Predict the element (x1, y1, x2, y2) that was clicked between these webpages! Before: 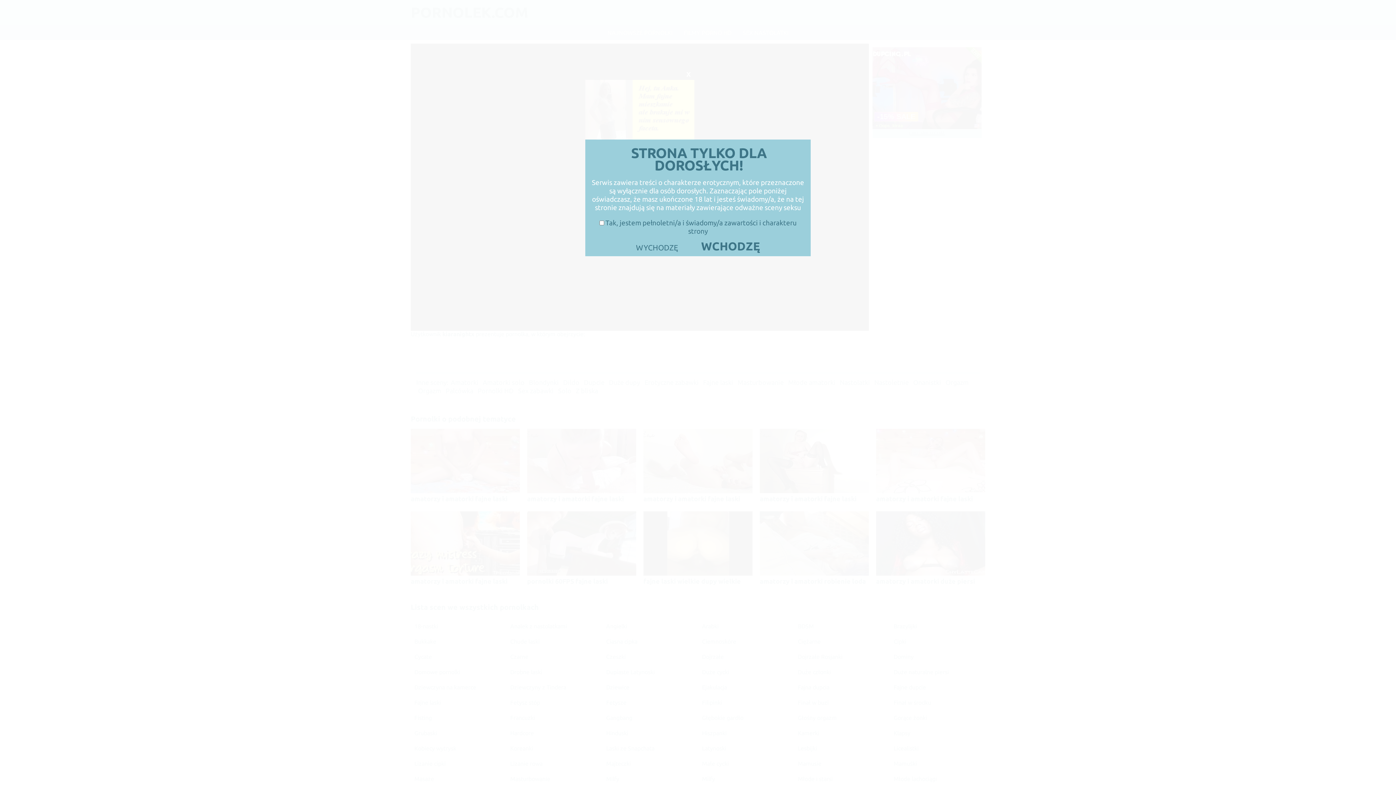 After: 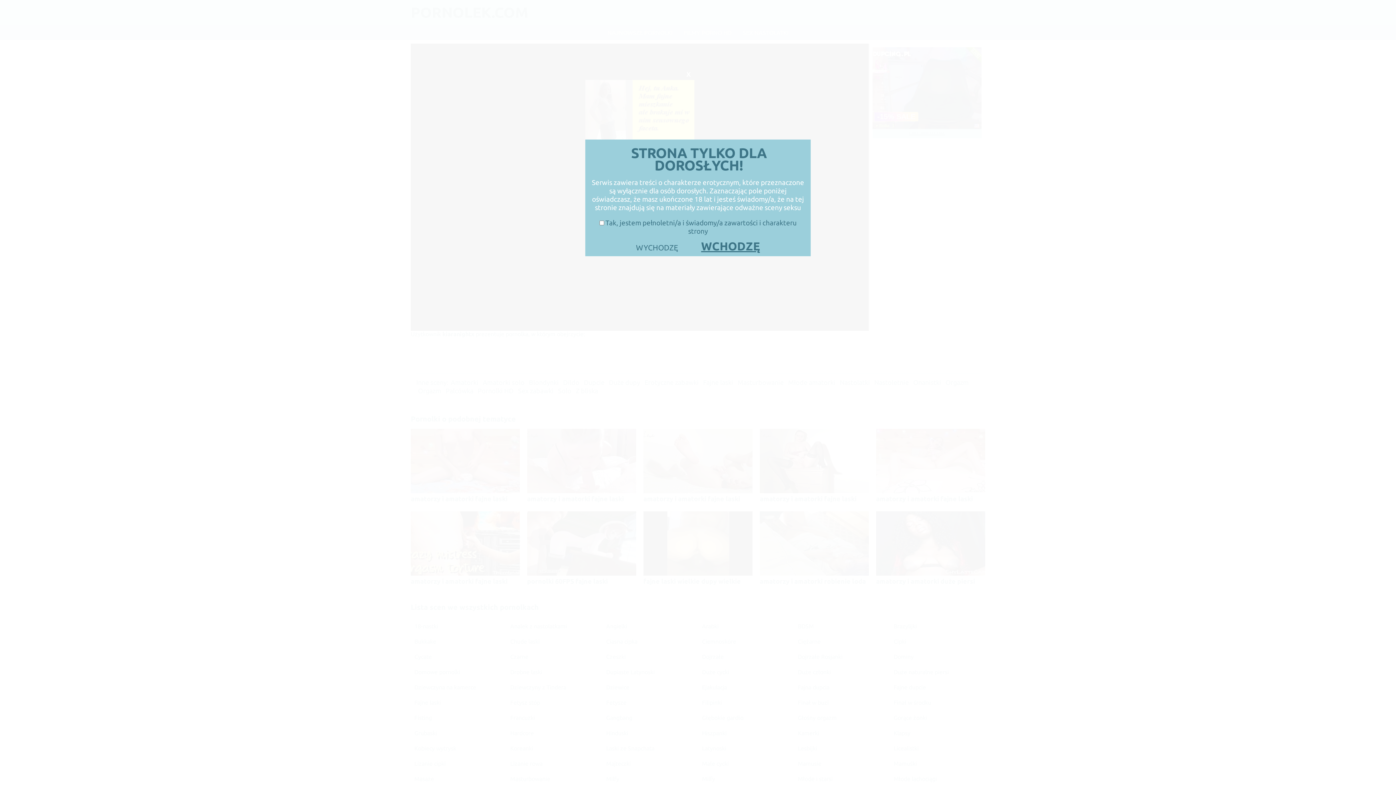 Action: bbox: (701, 239, 760, 252) label: WCHODZĘ